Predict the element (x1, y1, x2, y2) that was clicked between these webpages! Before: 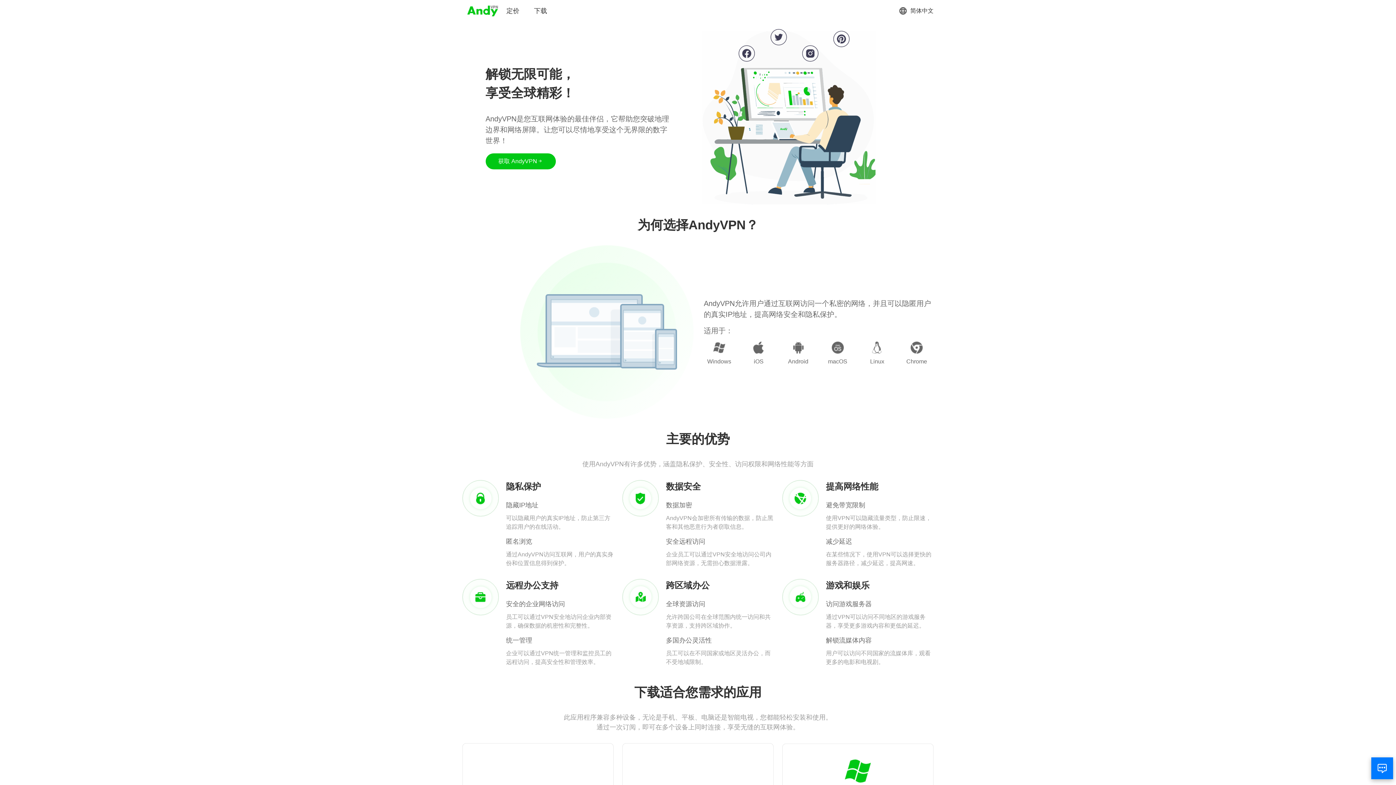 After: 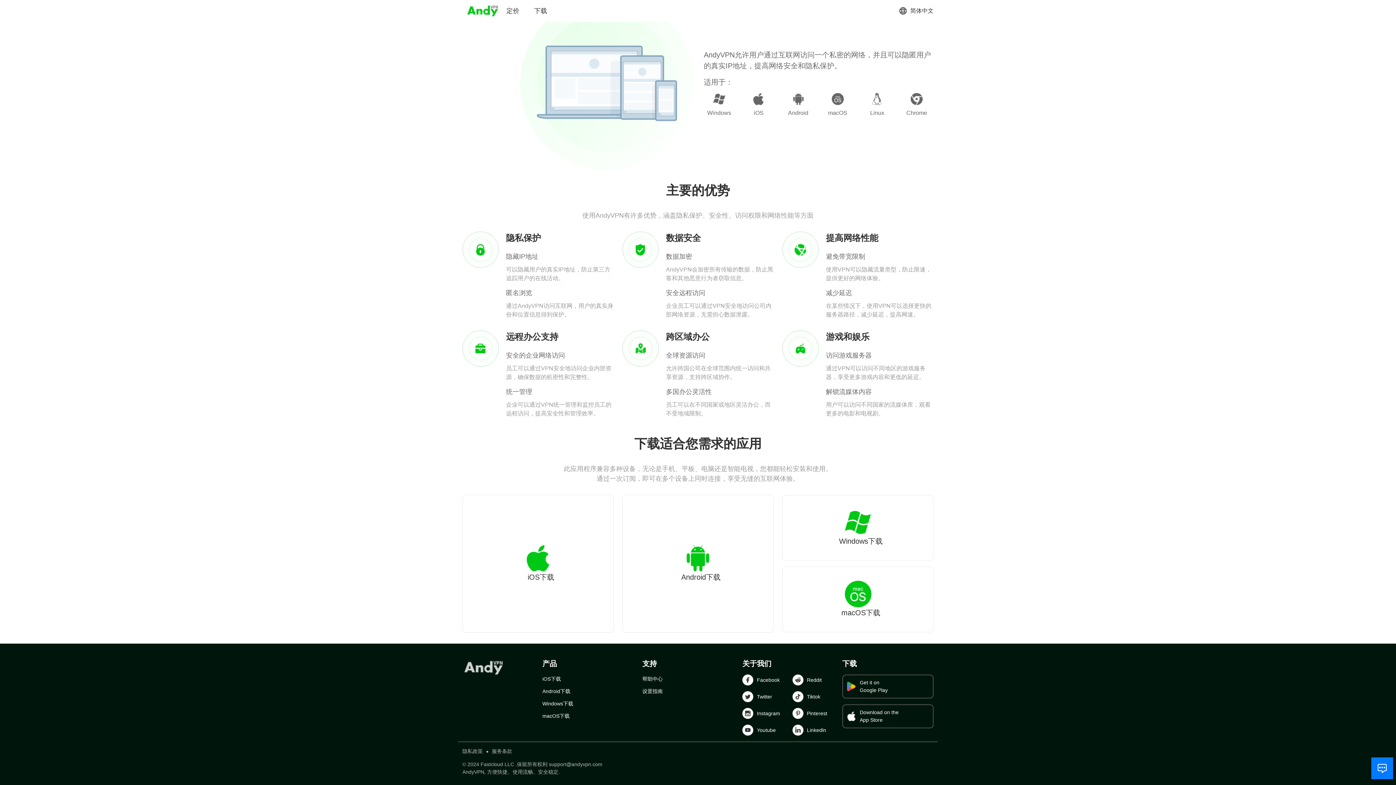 Action: bbox: (485, 153, 555, 169) label: 获取 AndyVPN